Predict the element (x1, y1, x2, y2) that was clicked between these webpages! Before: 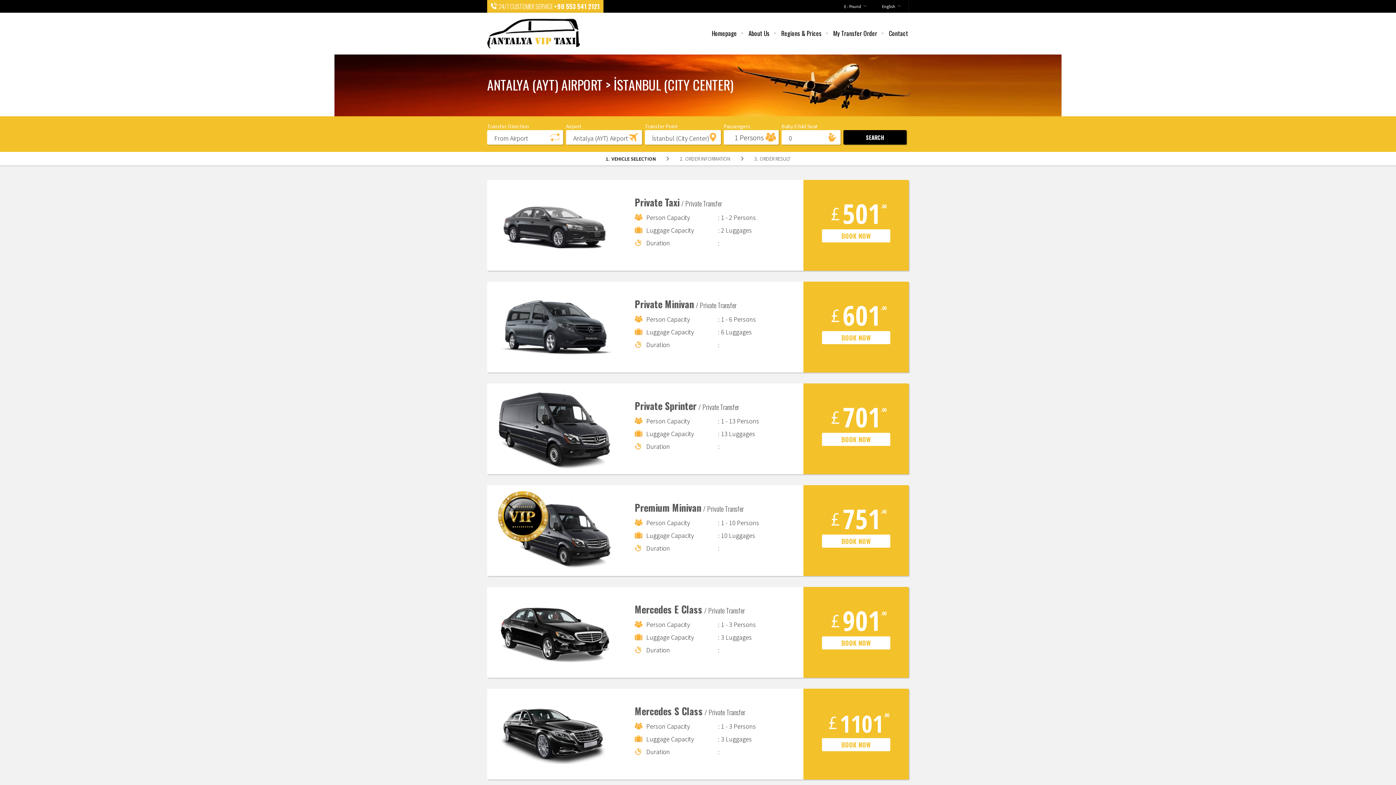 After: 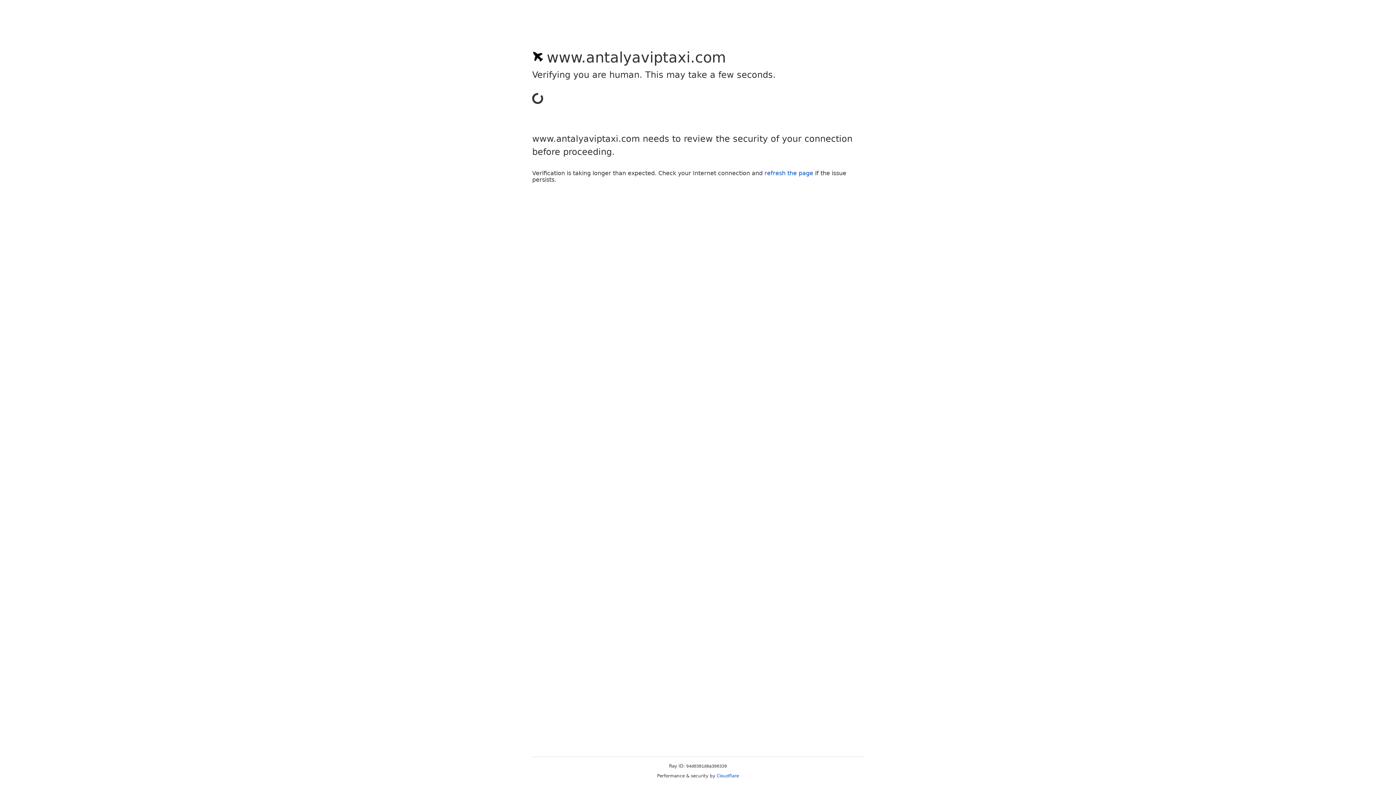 Action: label: Contact bbox: (889, 18, 908, 48)